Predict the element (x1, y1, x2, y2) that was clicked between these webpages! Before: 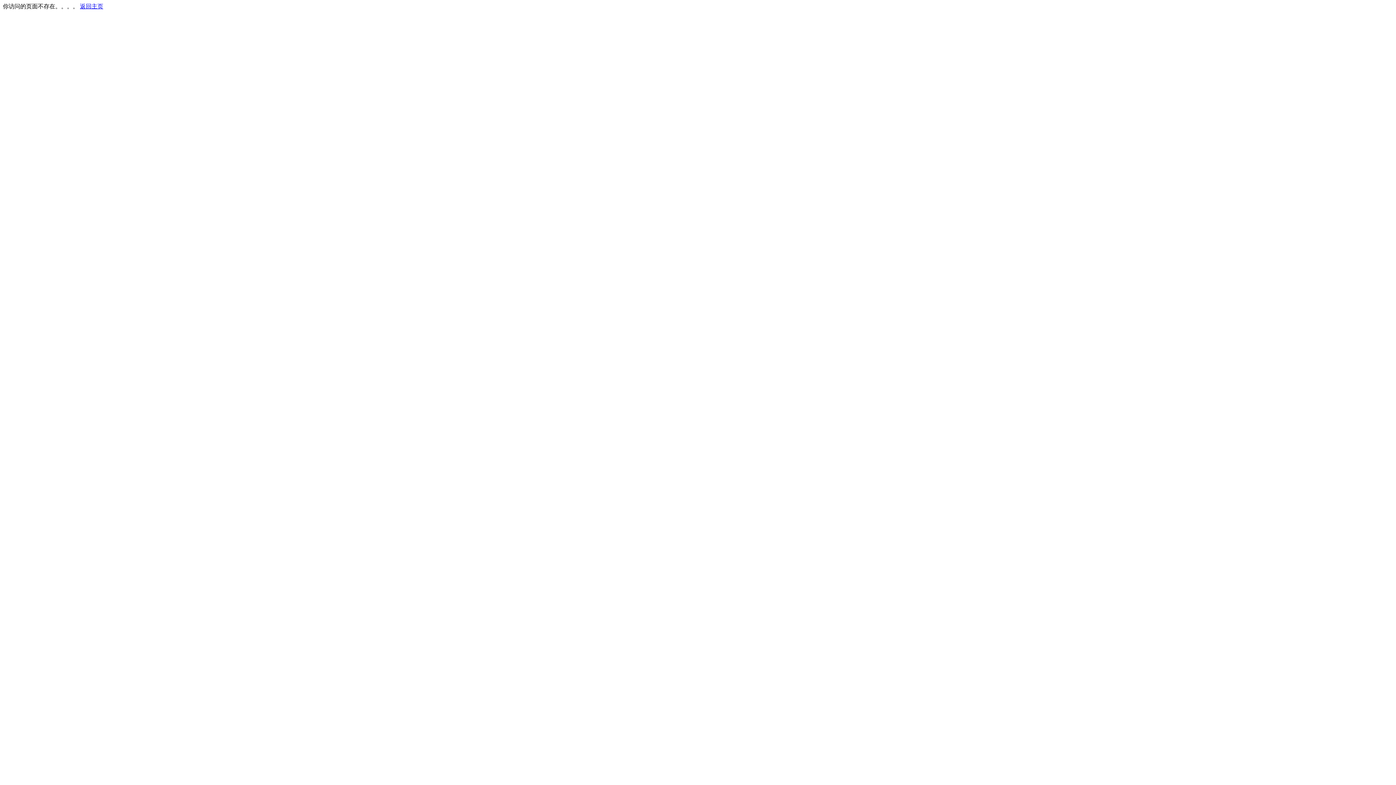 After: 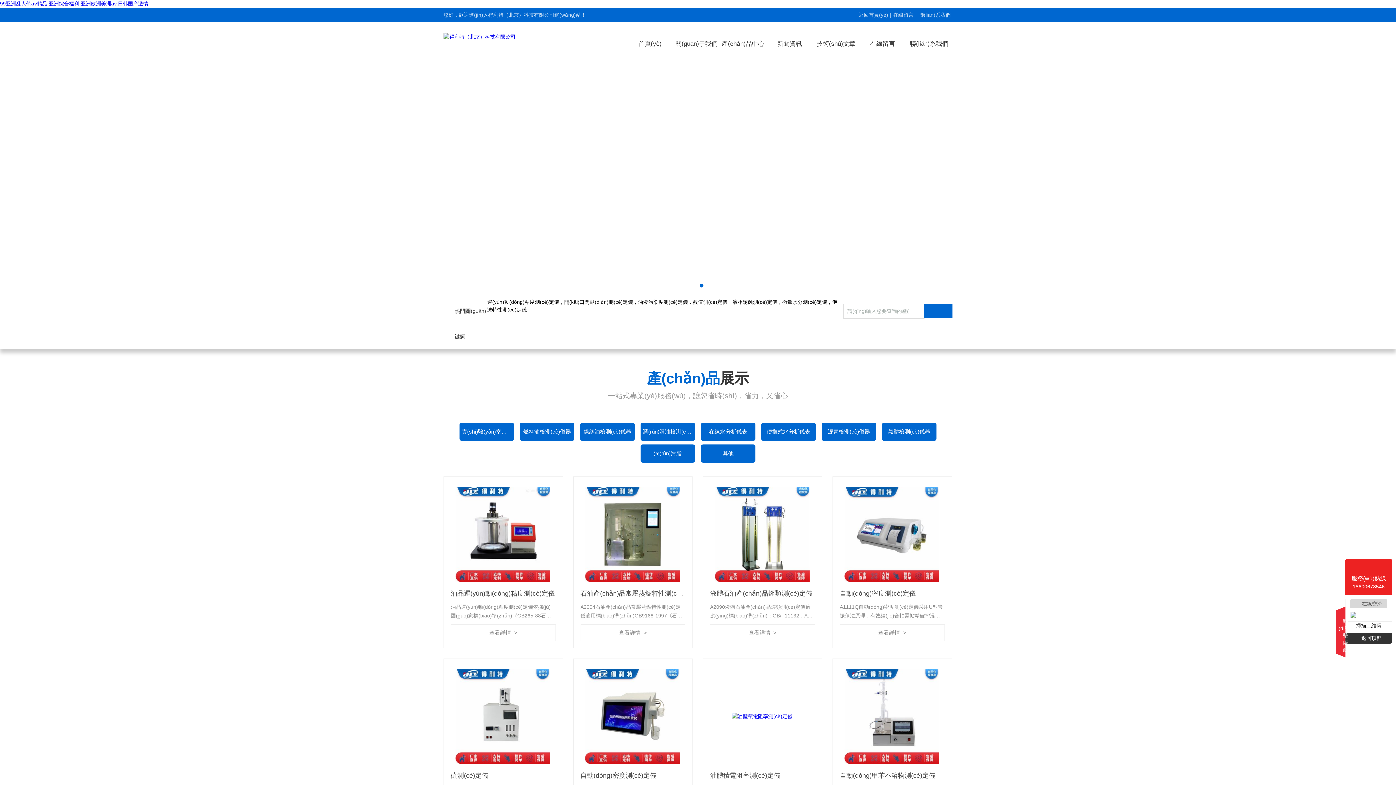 Action: bbox: (80, 3, 103, 9) label: 返回主页